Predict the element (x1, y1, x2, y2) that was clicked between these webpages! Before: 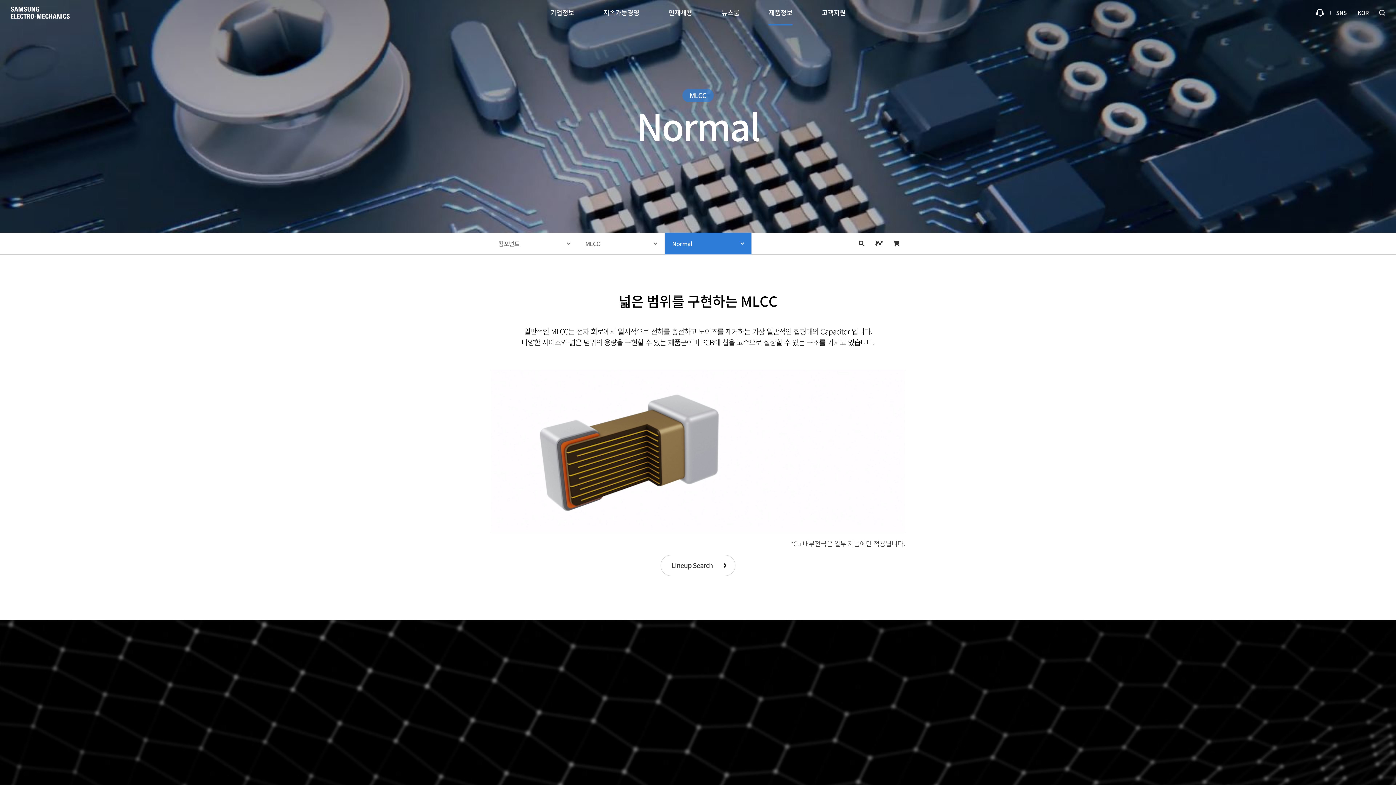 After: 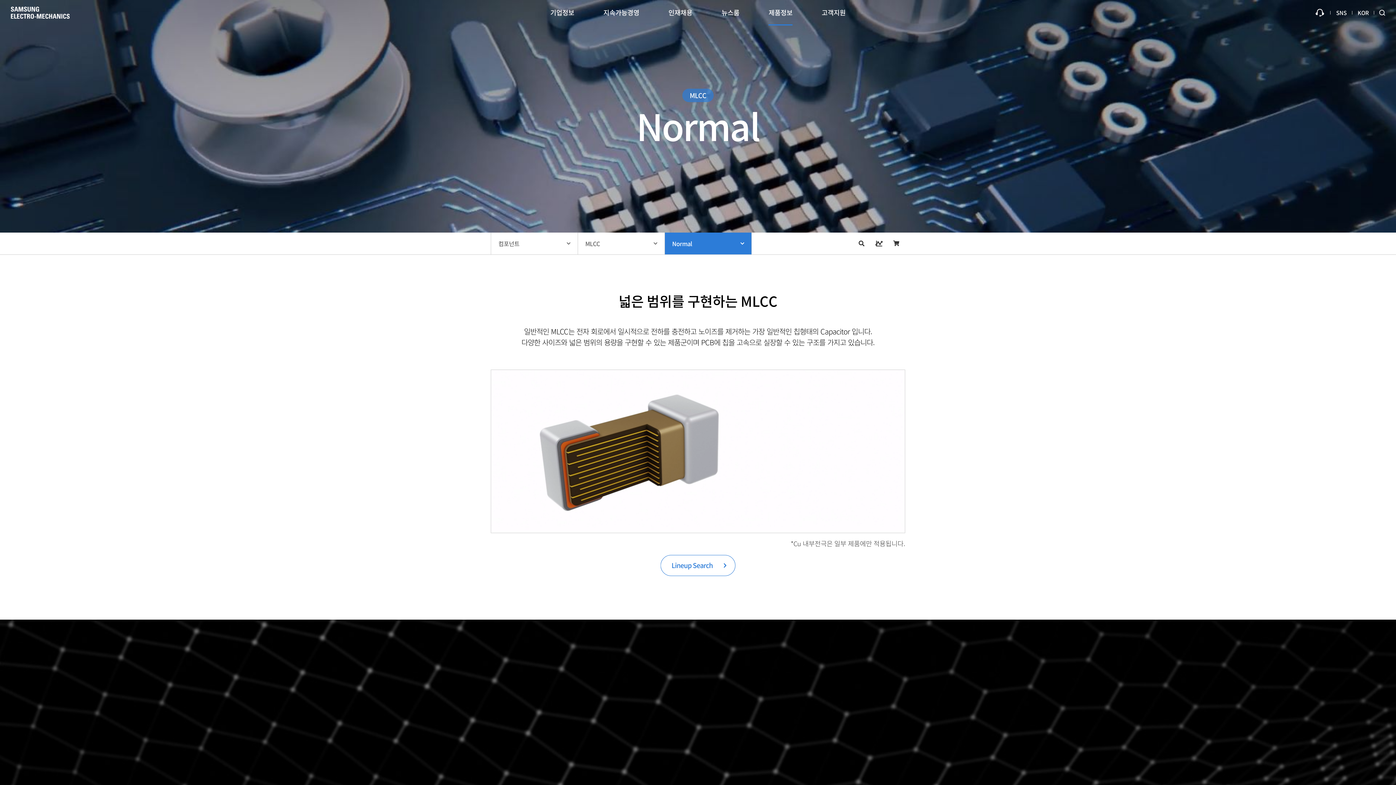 Action: label: Lineup Search bbox: (660, 555, 735, 576)